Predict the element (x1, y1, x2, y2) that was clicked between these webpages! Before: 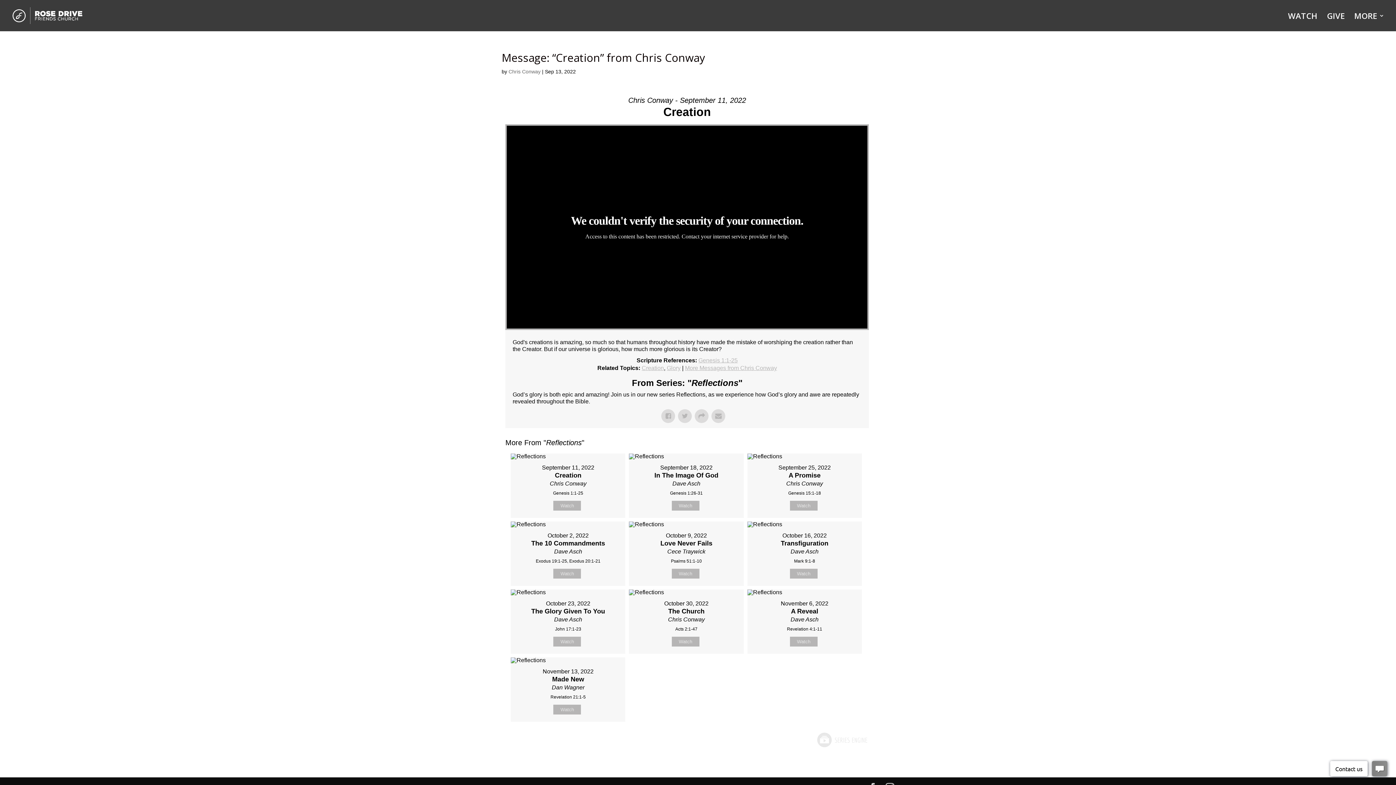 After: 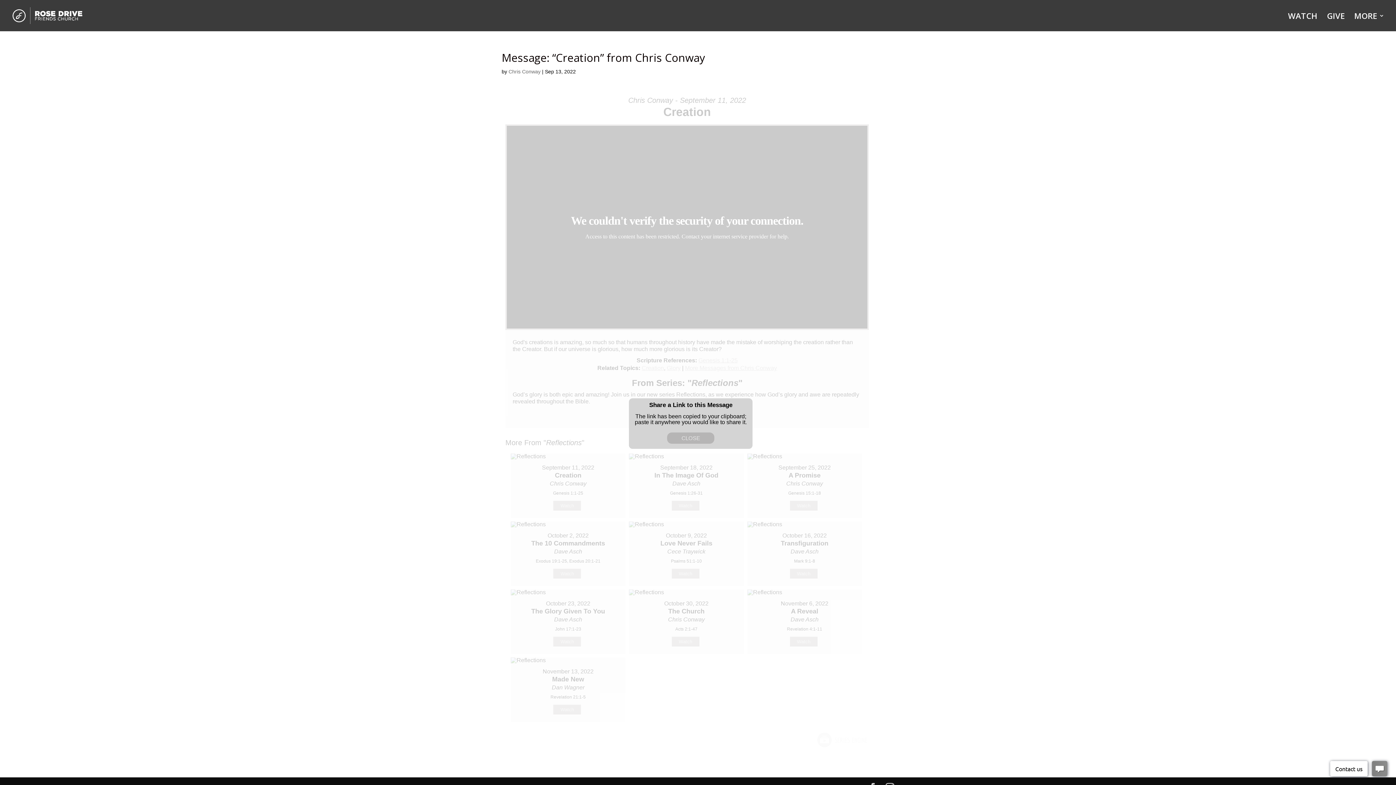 Action: bbox: (695, 409, 708, 423)